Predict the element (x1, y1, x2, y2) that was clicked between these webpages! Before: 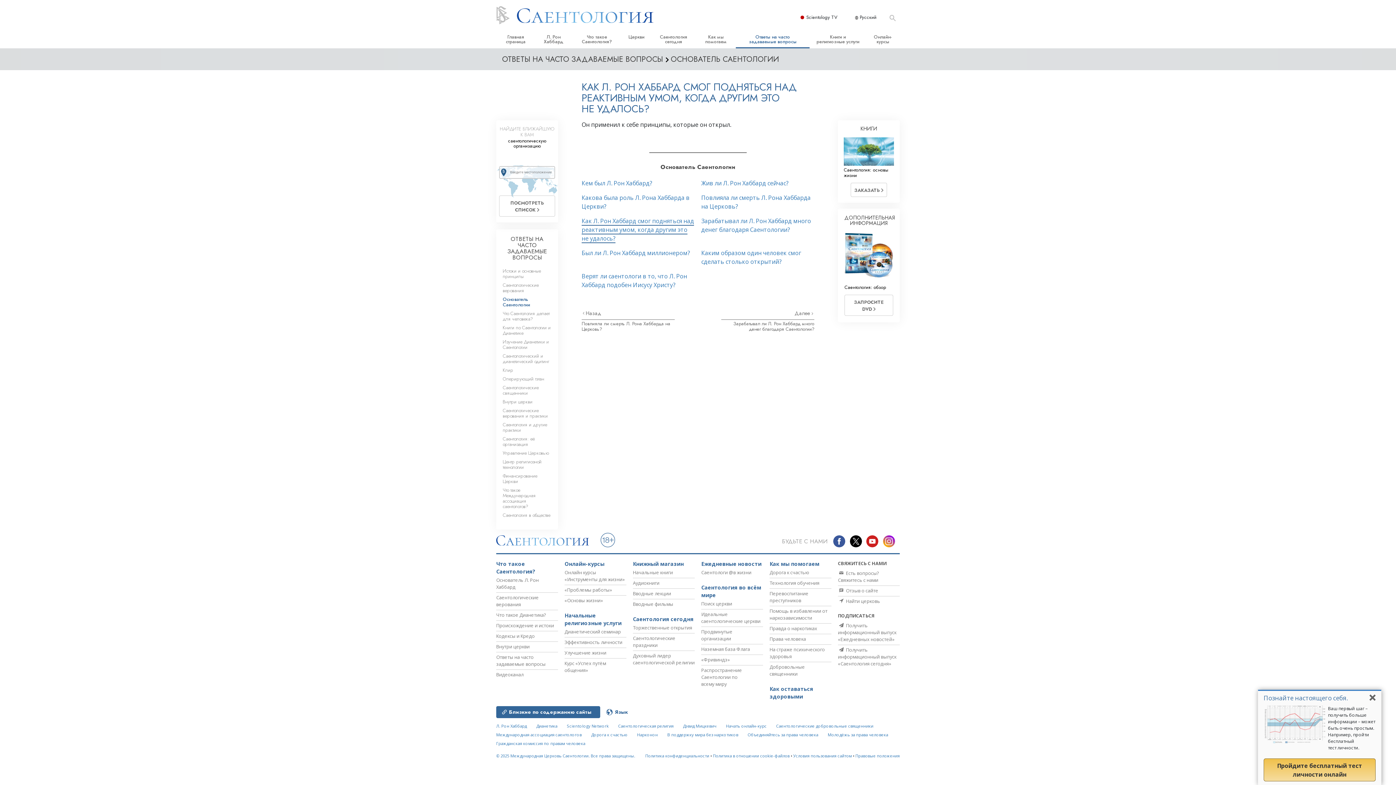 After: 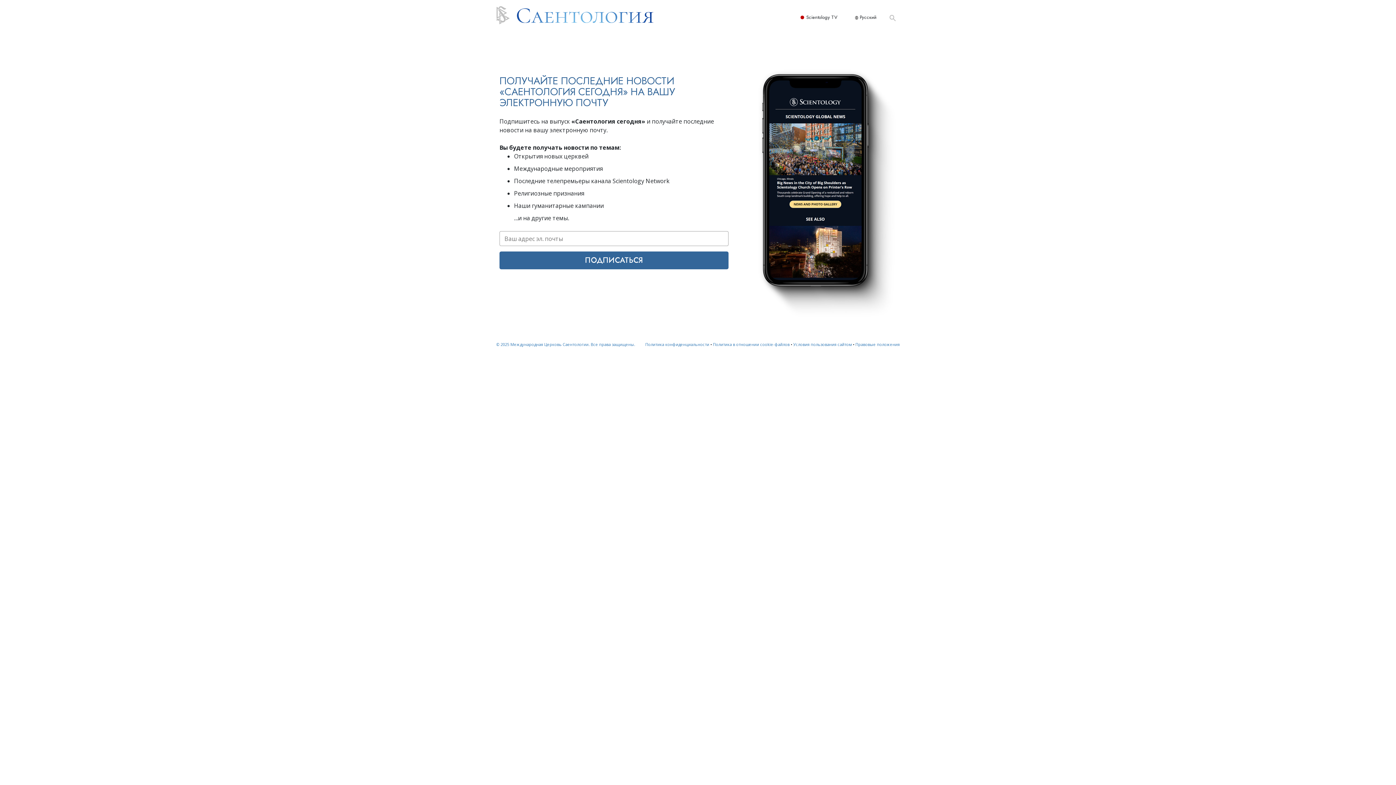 Action: bbox: (838, 646, 896, 667) label:  Получить информационный выпуск «Саентология сегодня»